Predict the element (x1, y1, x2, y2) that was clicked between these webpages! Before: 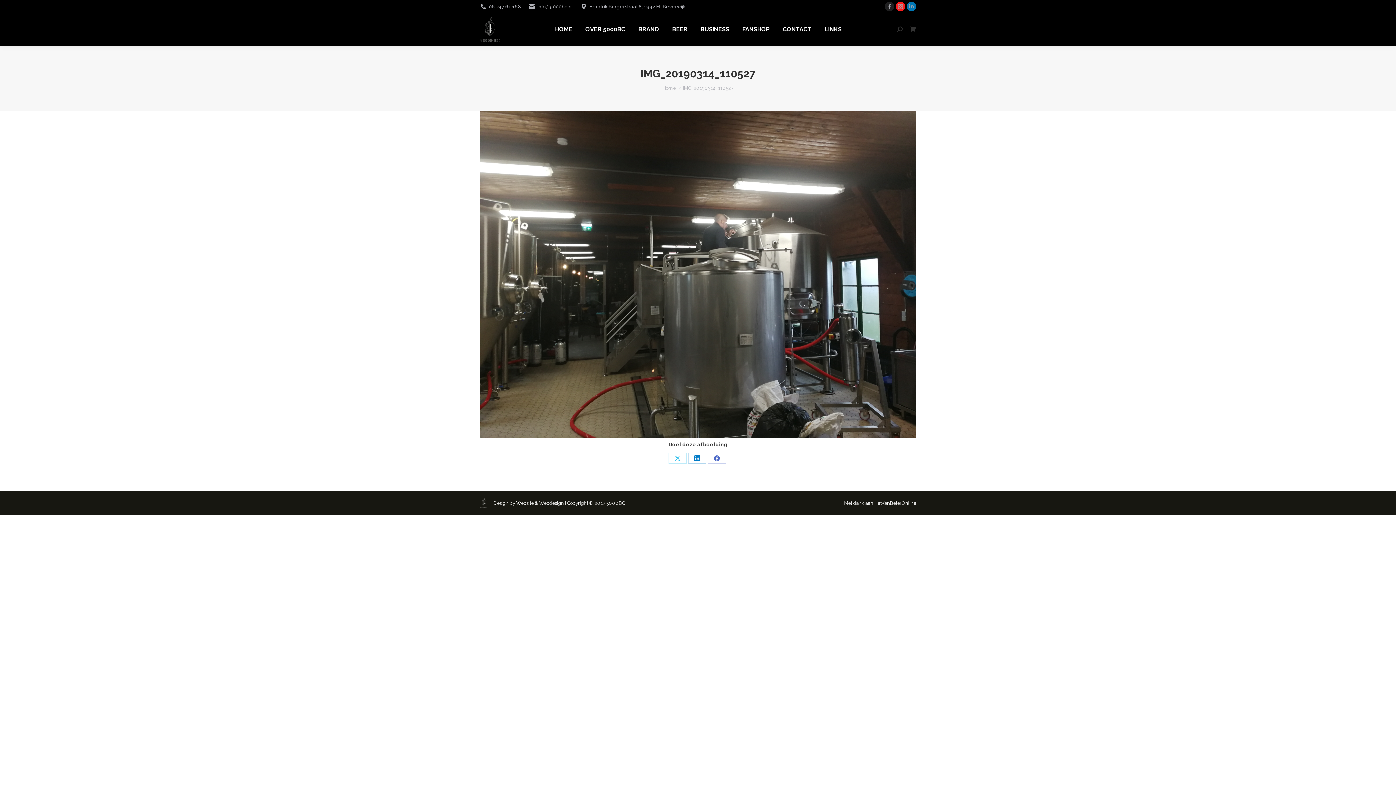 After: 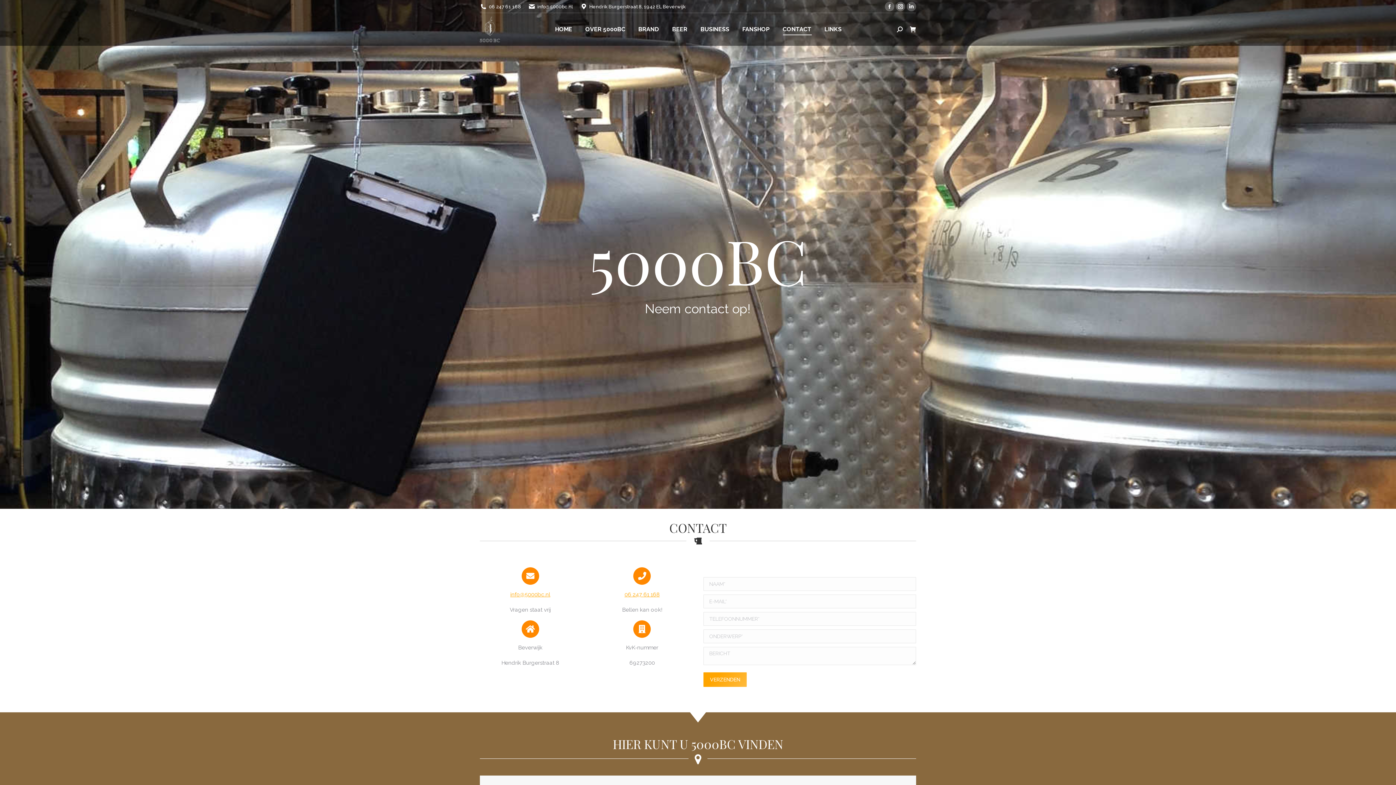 Action: bbox: (781, 19, 813, 39) label: CONTACT